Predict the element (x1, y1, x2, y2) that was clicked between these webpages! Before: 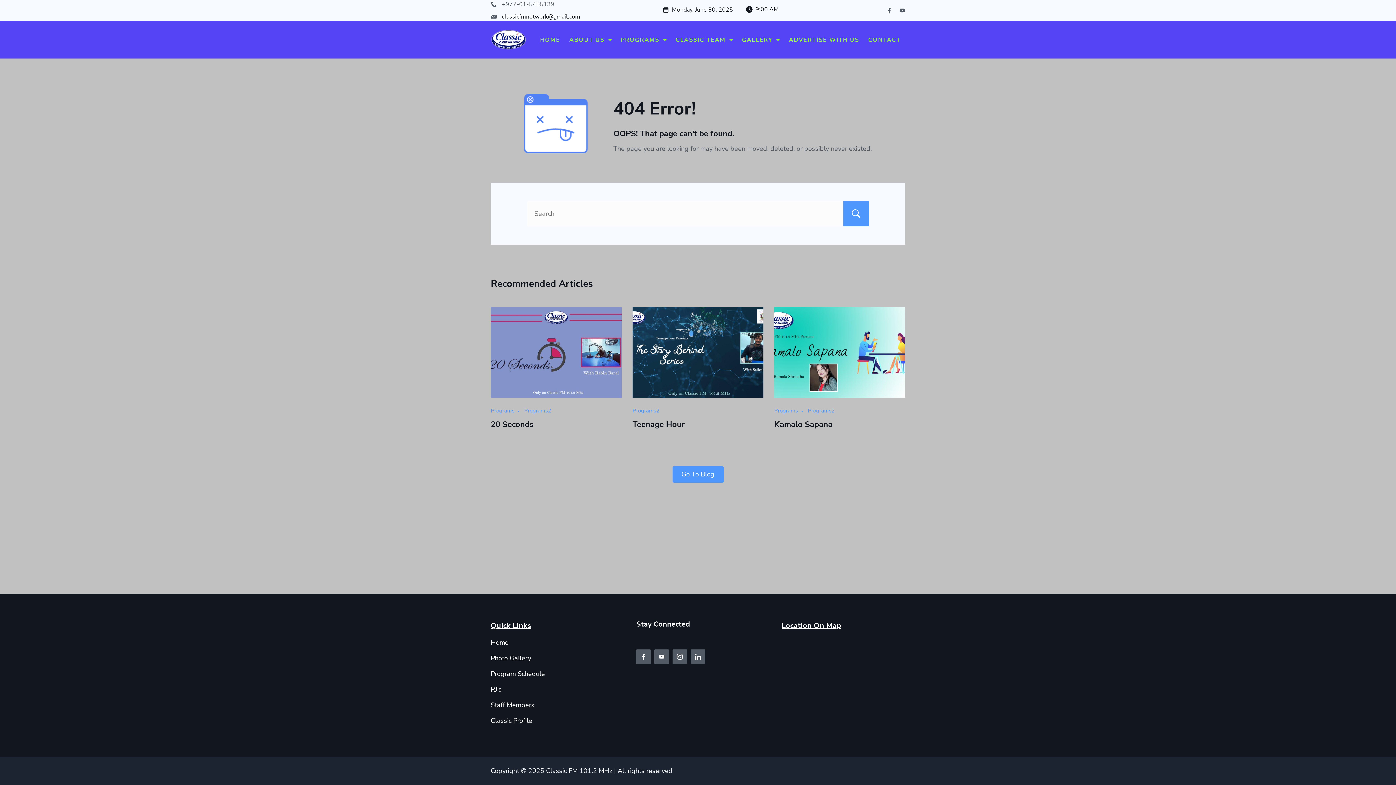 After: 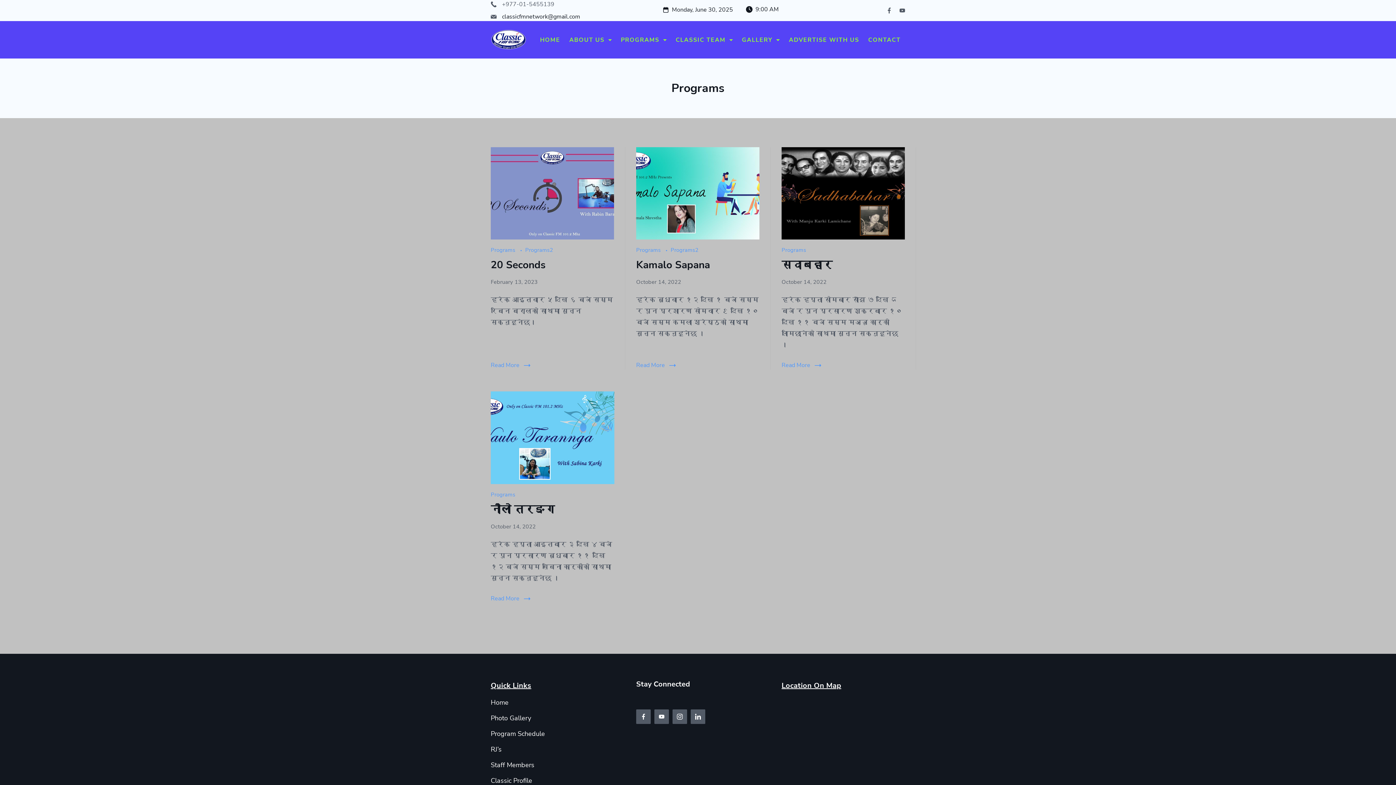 Action: label: Programs bbox: (490, 407, 522, 414)